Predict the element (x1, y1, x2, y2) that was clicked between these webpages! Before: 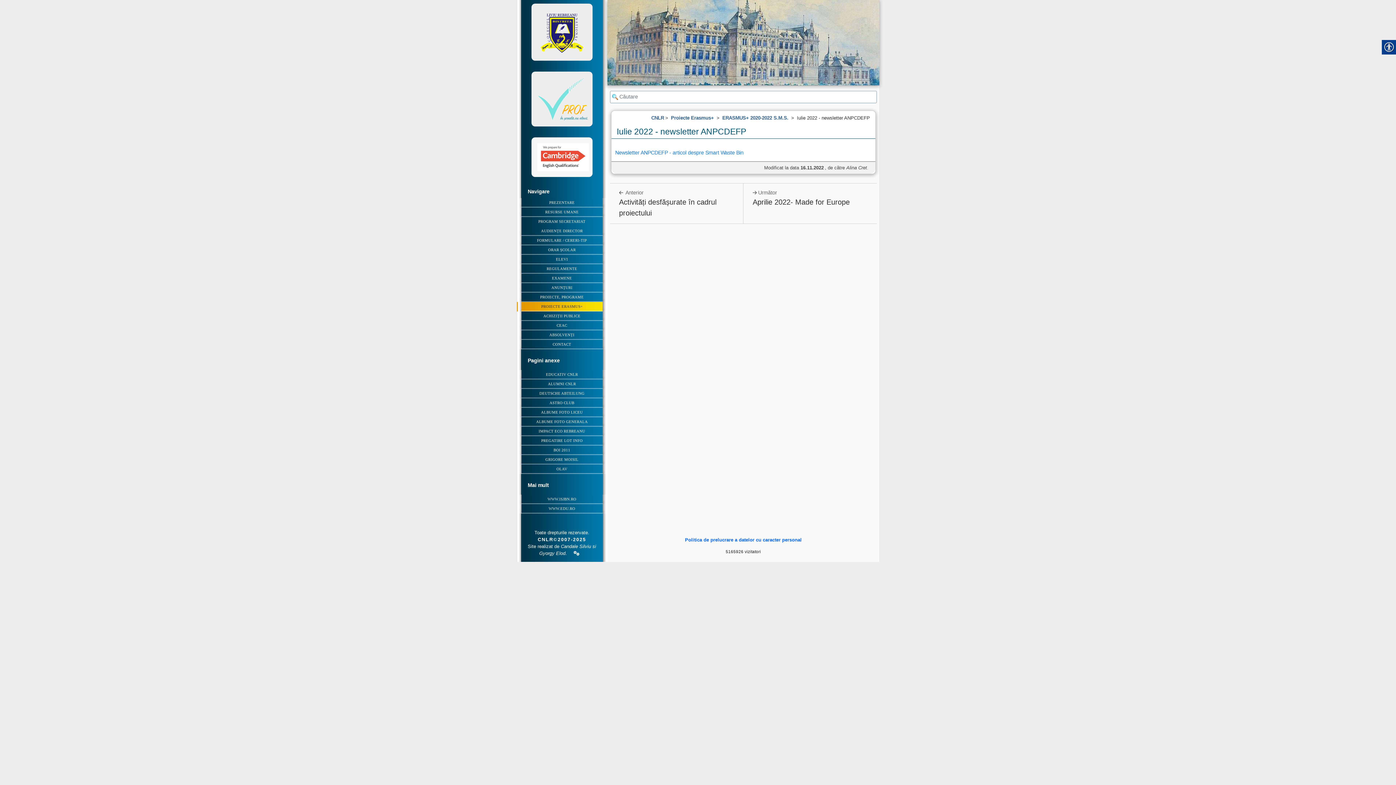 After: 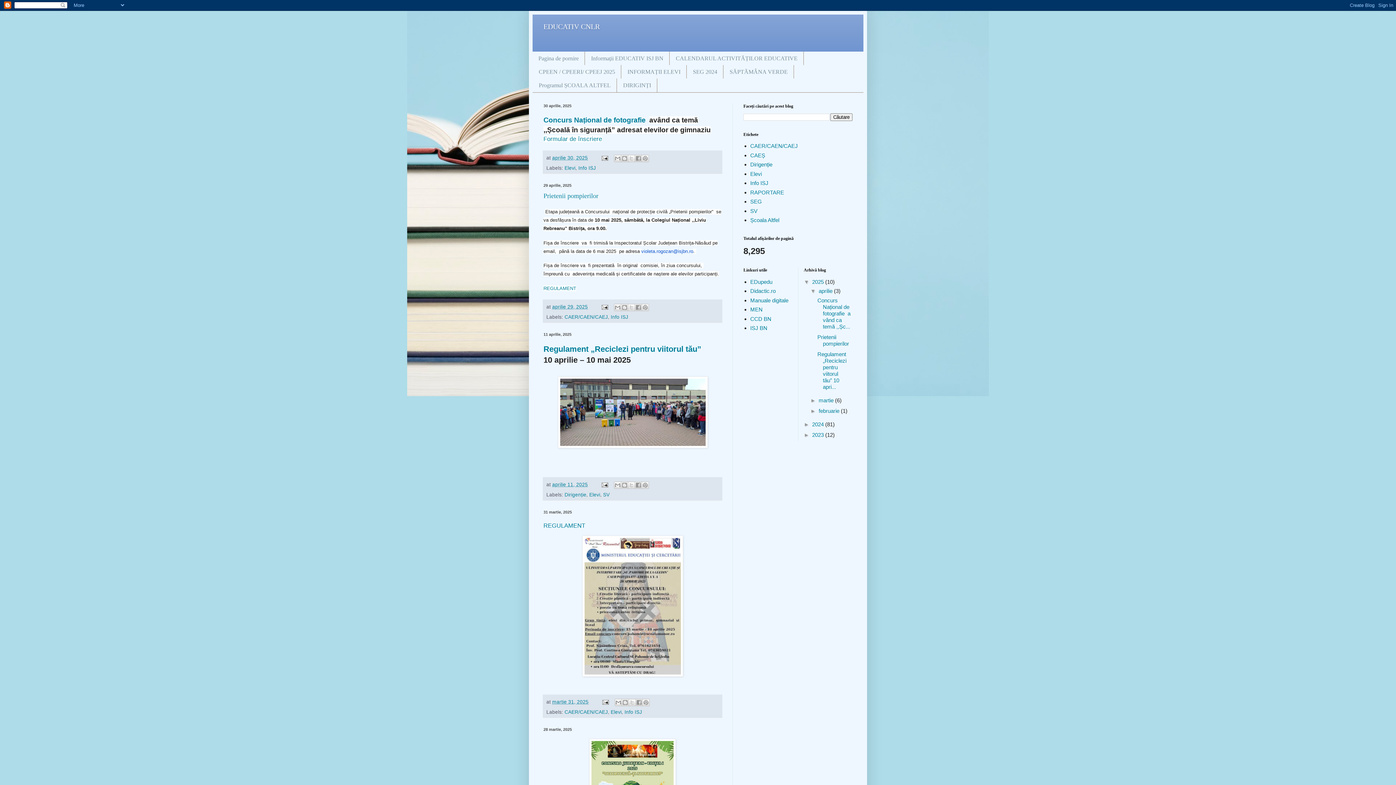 Action: label: EDUCATIV CNLR bbox: (517, 370, 607, 379)